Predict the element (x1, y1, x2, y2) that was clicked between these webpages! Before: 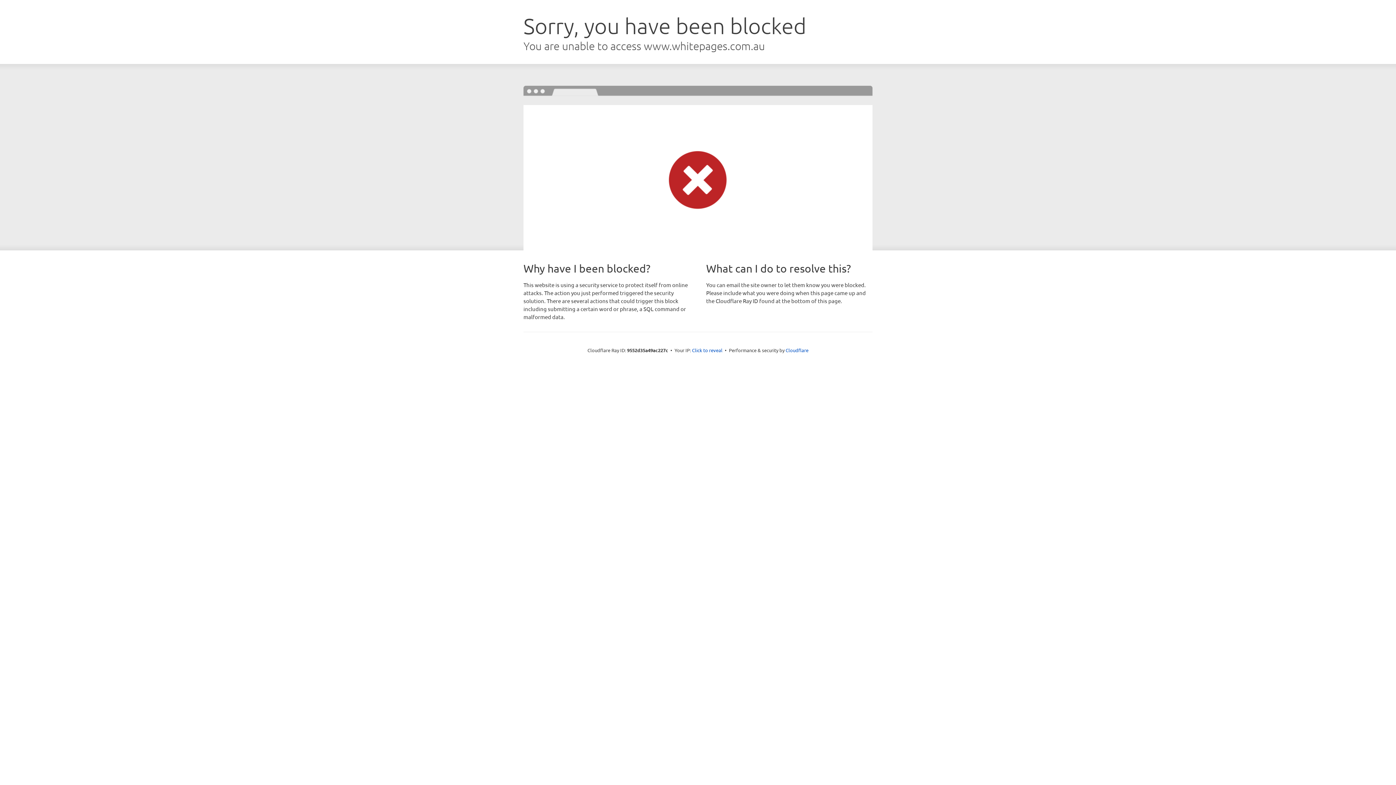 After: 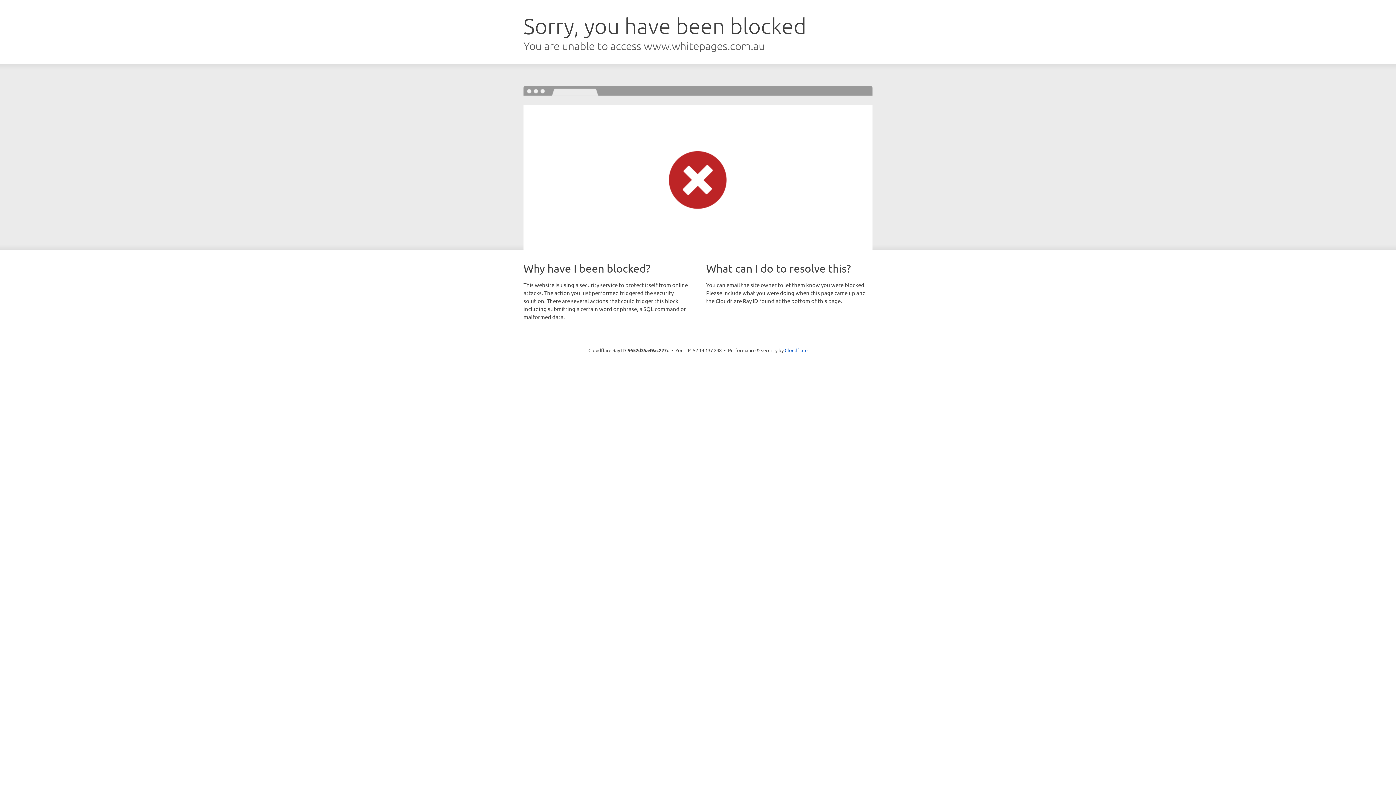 Action: bbox: (692, 346, 722, 353) label: Click to reveal